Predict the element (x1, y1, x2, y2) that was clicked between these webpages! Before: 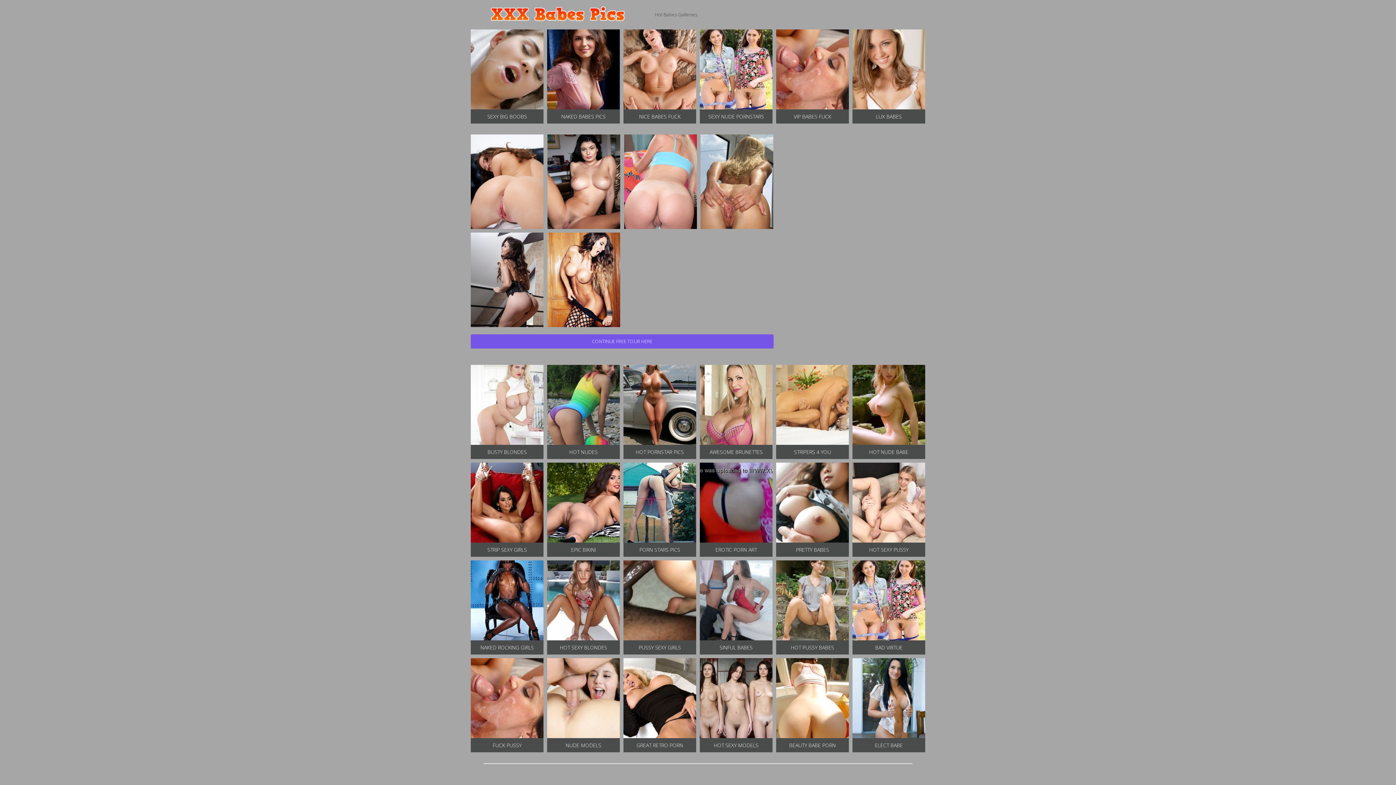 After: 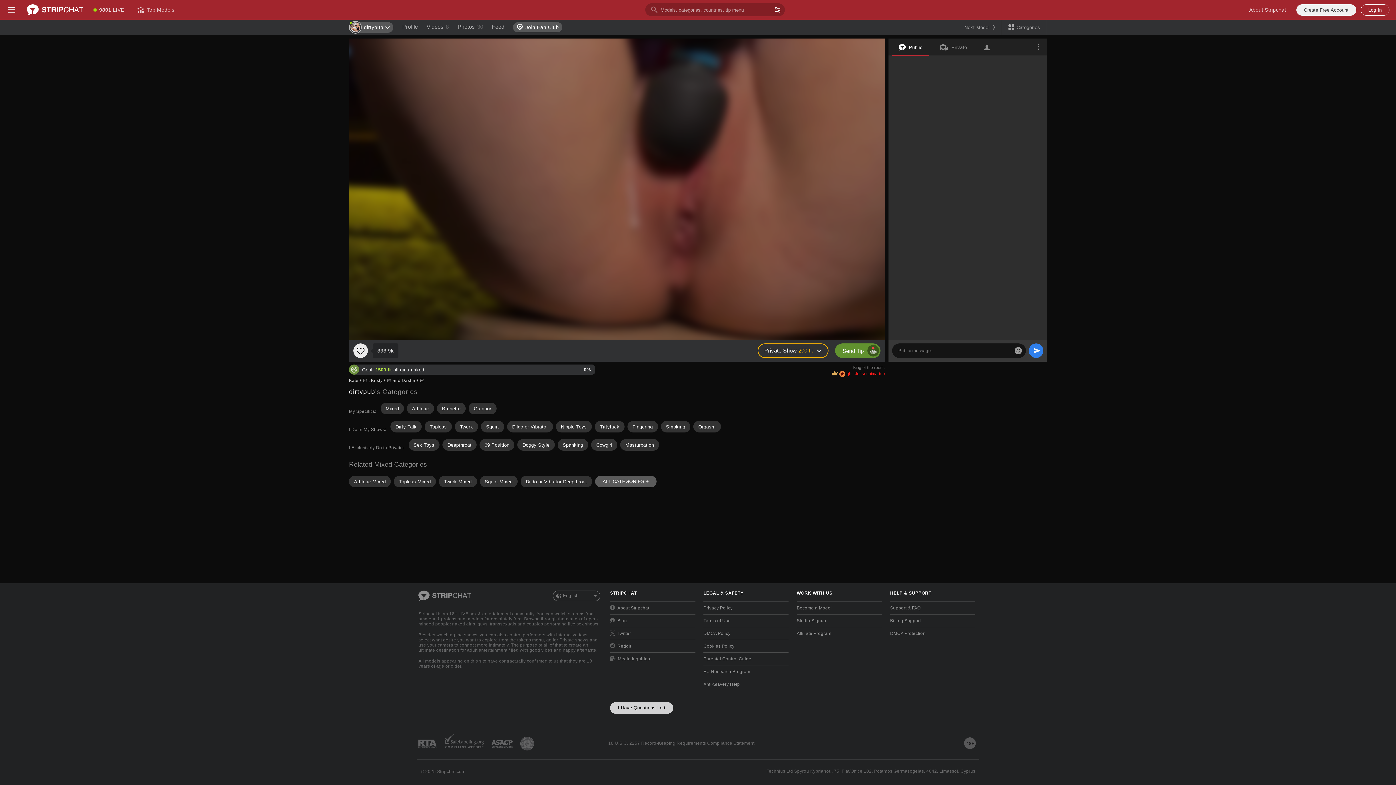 Action: bbox: (776, 365, 849, 459) label: STRIPERS 4 YOU